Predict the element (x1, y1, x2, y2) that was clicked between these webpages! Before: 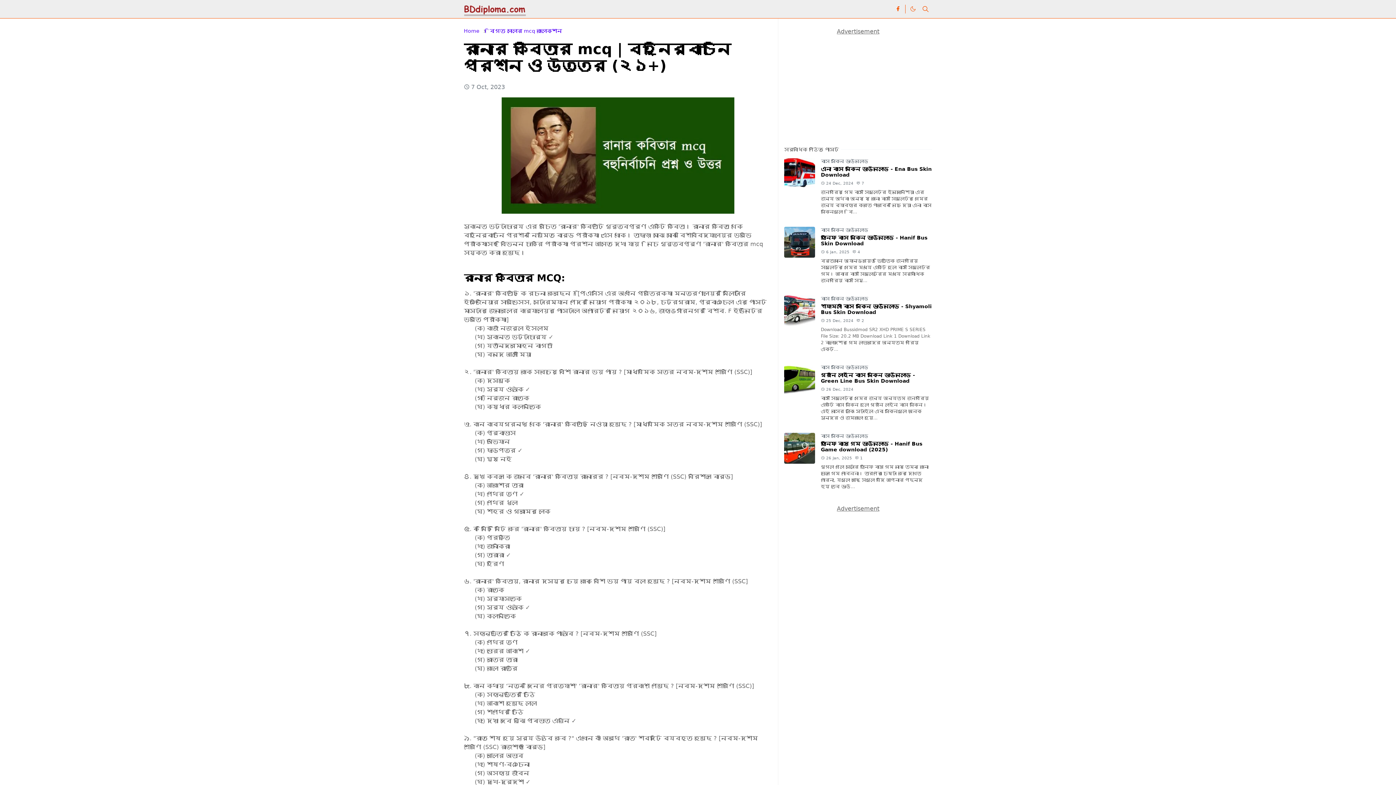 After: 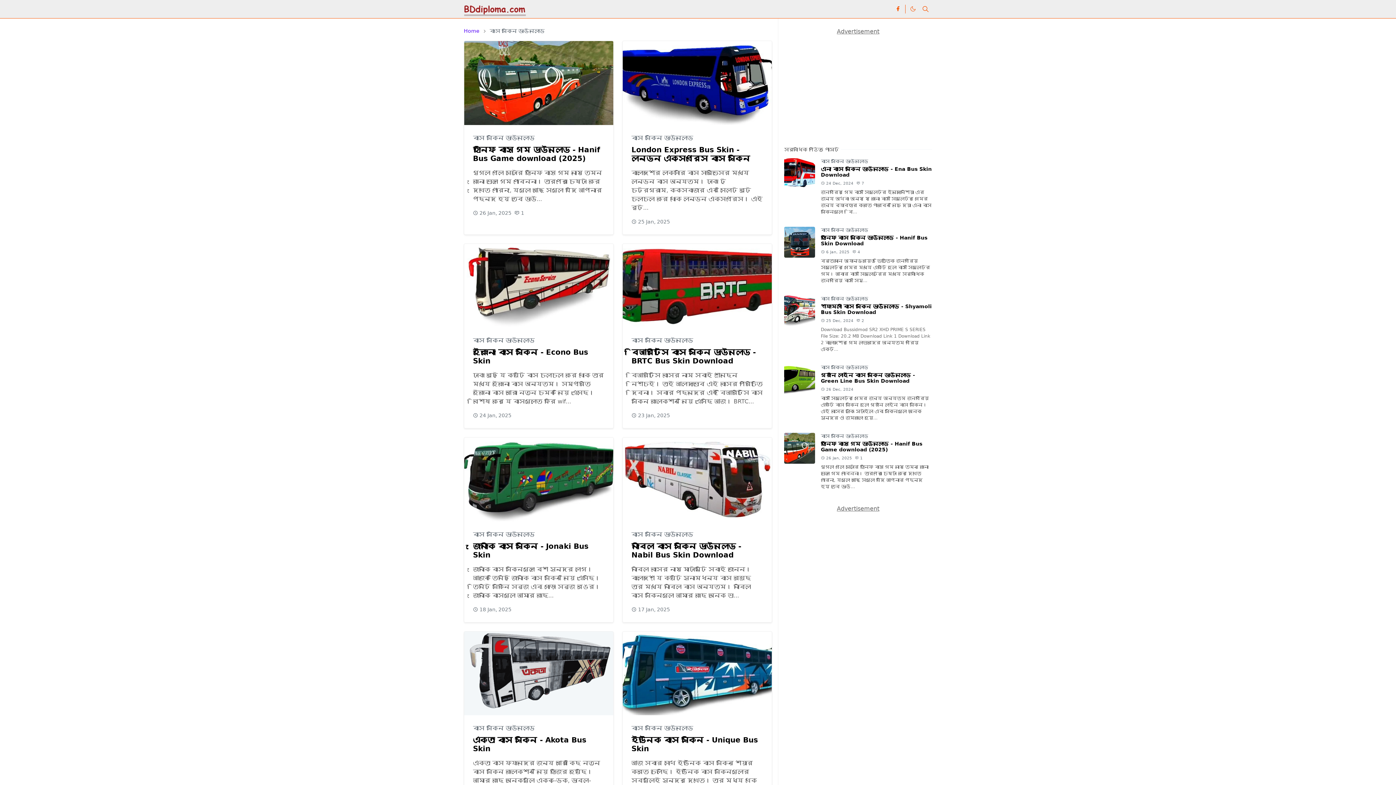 Action: bbox: (821, 433, 868, 438) label: বাস স্কিন ডাউনলোড